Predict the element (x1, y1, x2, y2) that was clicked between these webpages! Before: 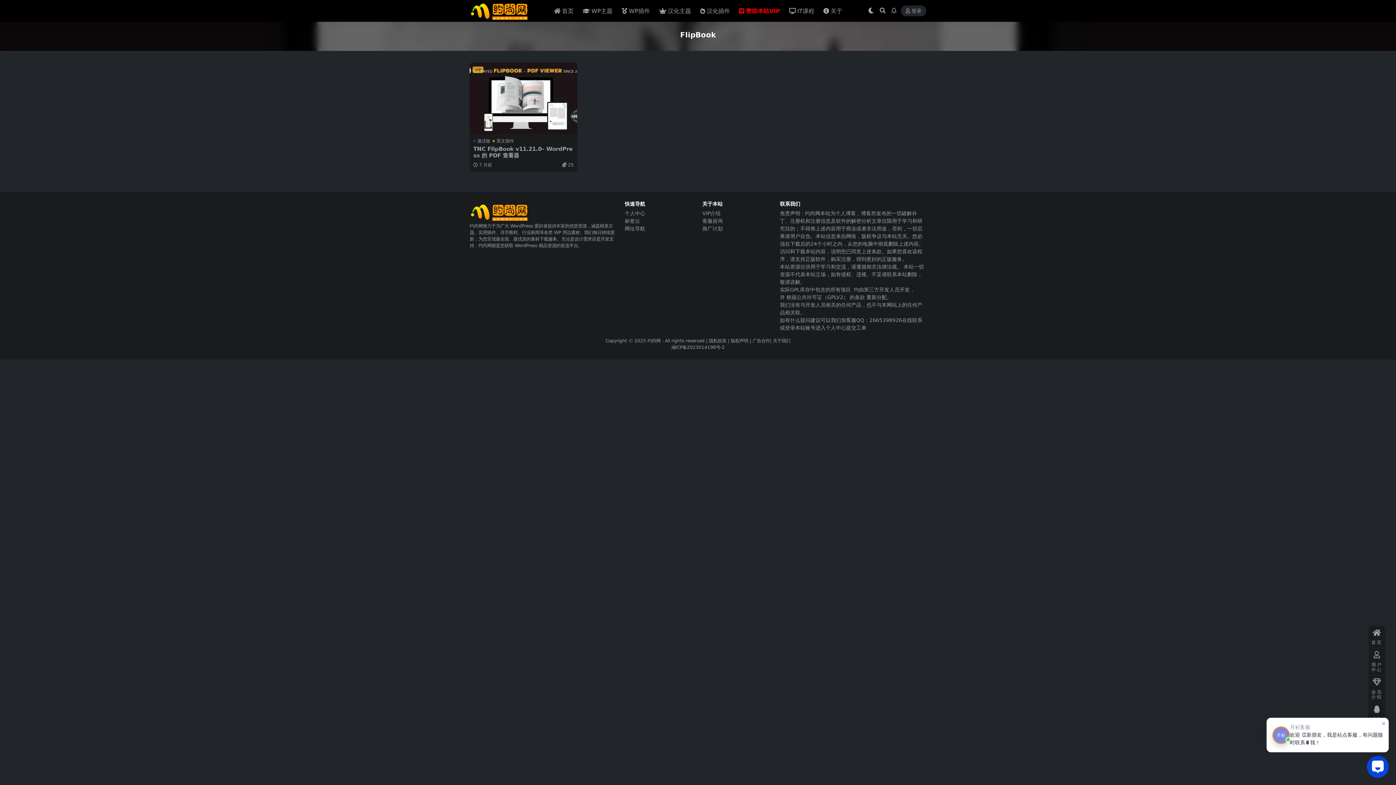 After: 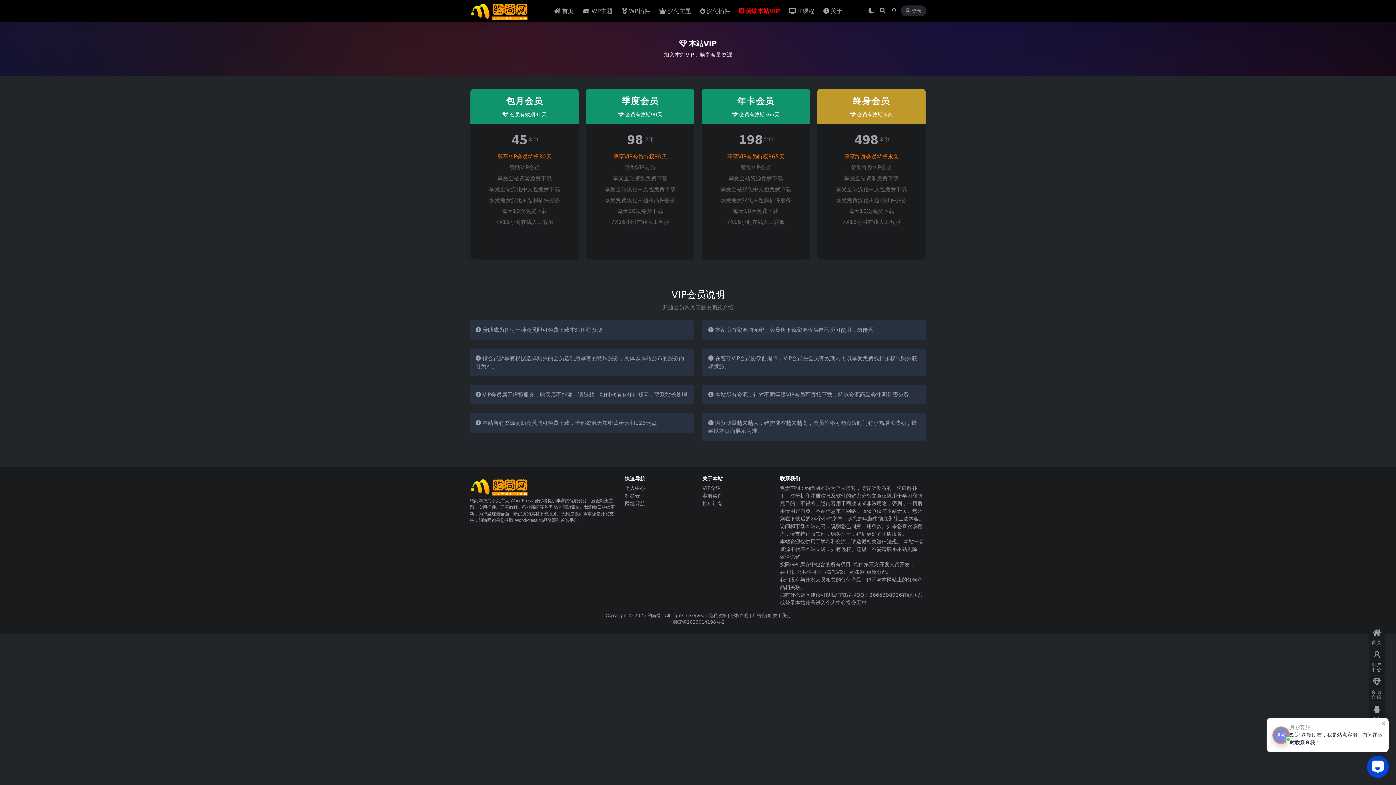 Action: bbox: (1369, 676, 1385, 703) label: 会员介绍